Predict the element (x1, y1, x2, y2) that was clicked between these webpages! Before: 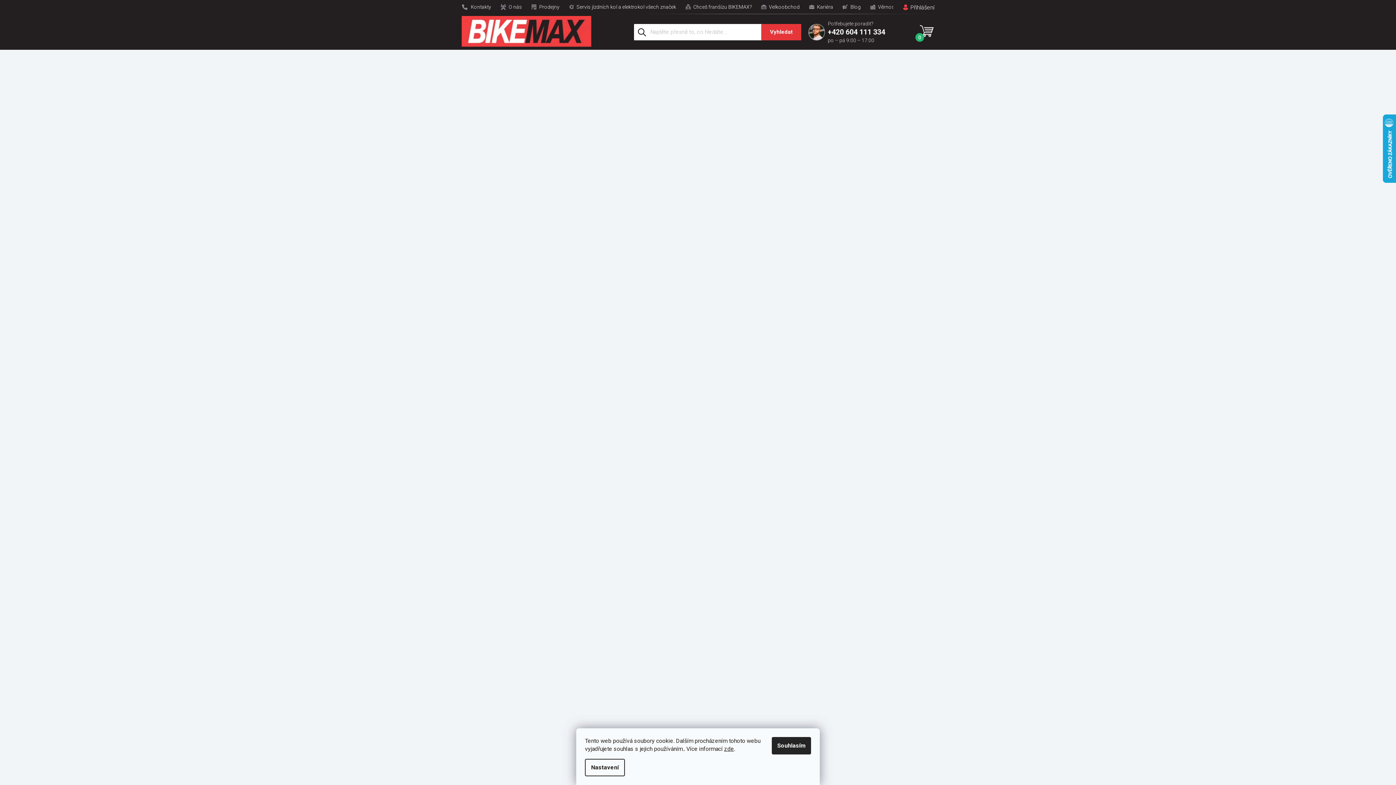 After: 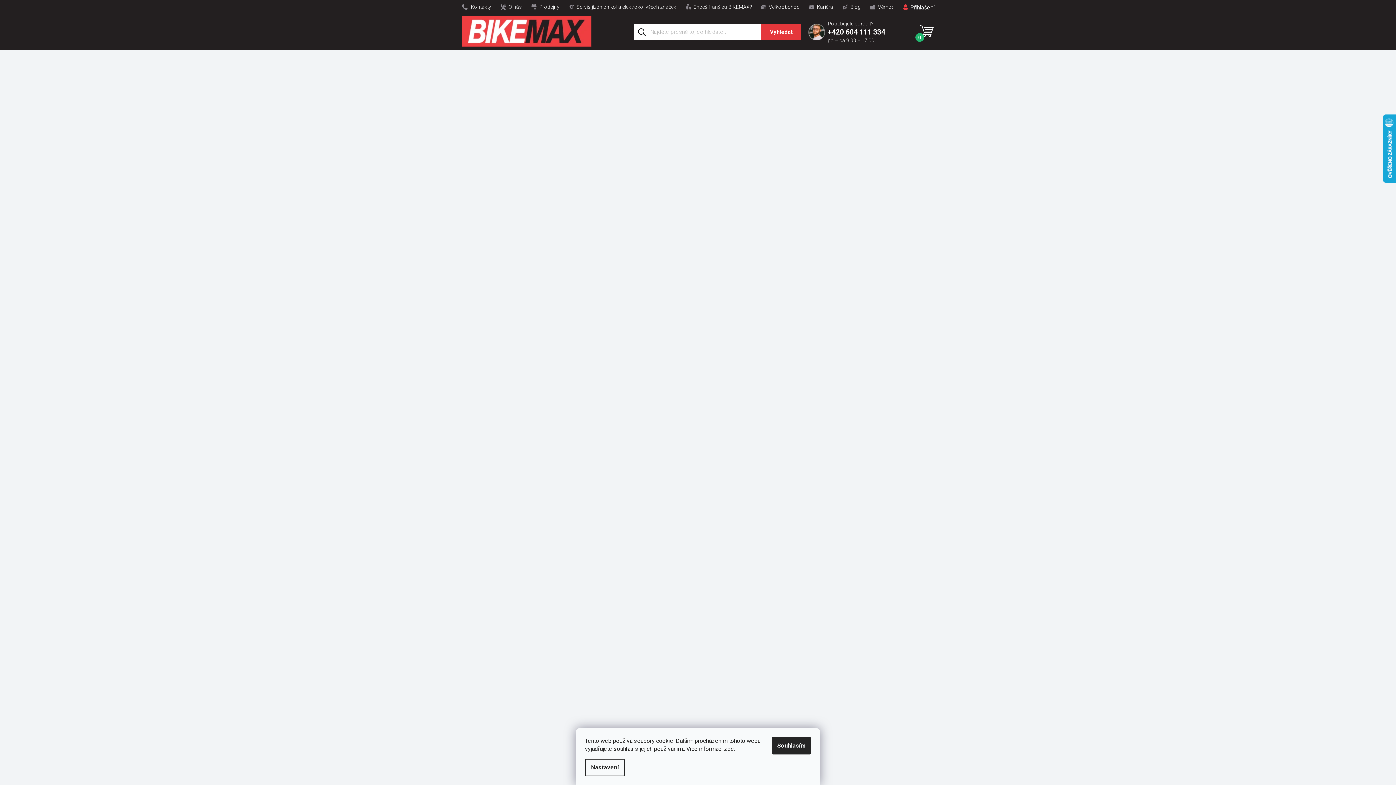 Action: bbox: (724, 745, 734, 752) label: zde